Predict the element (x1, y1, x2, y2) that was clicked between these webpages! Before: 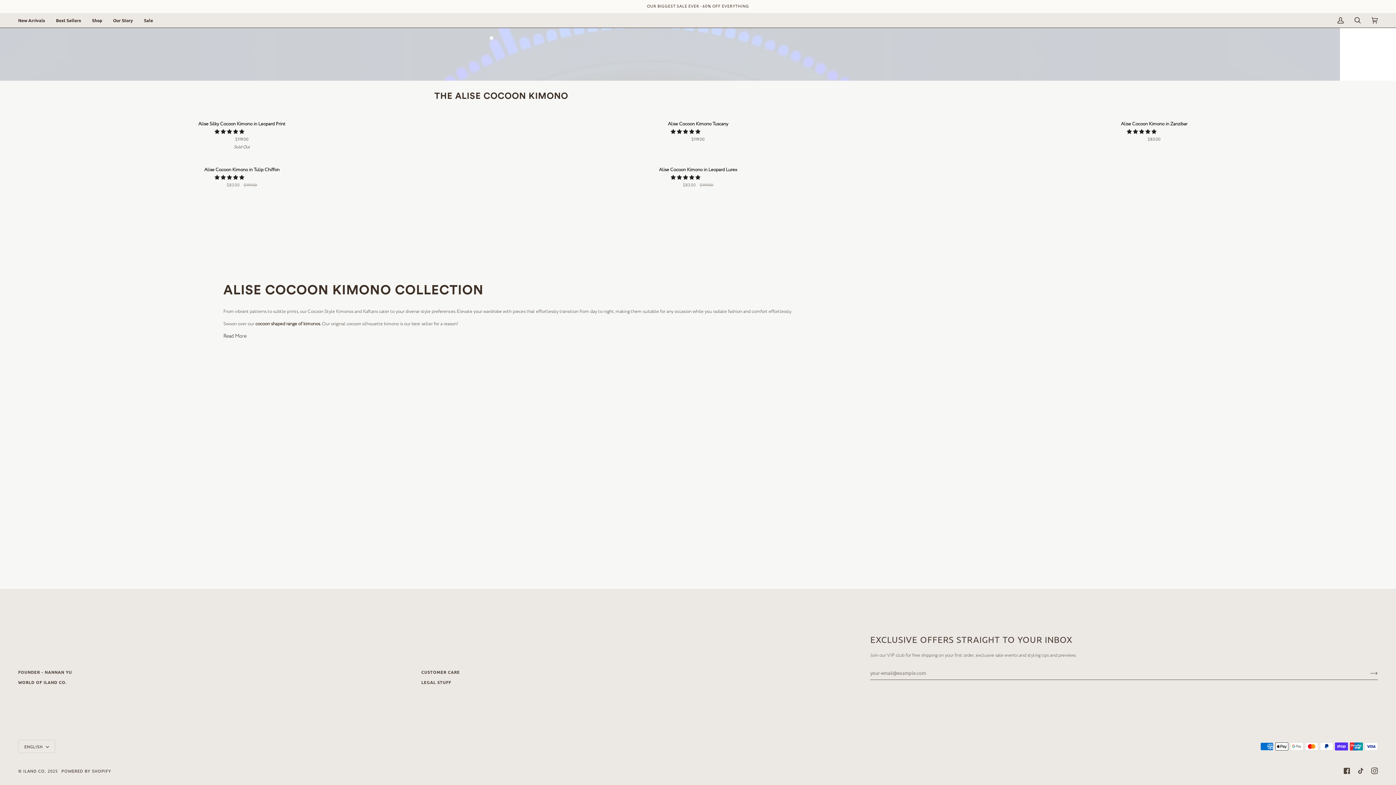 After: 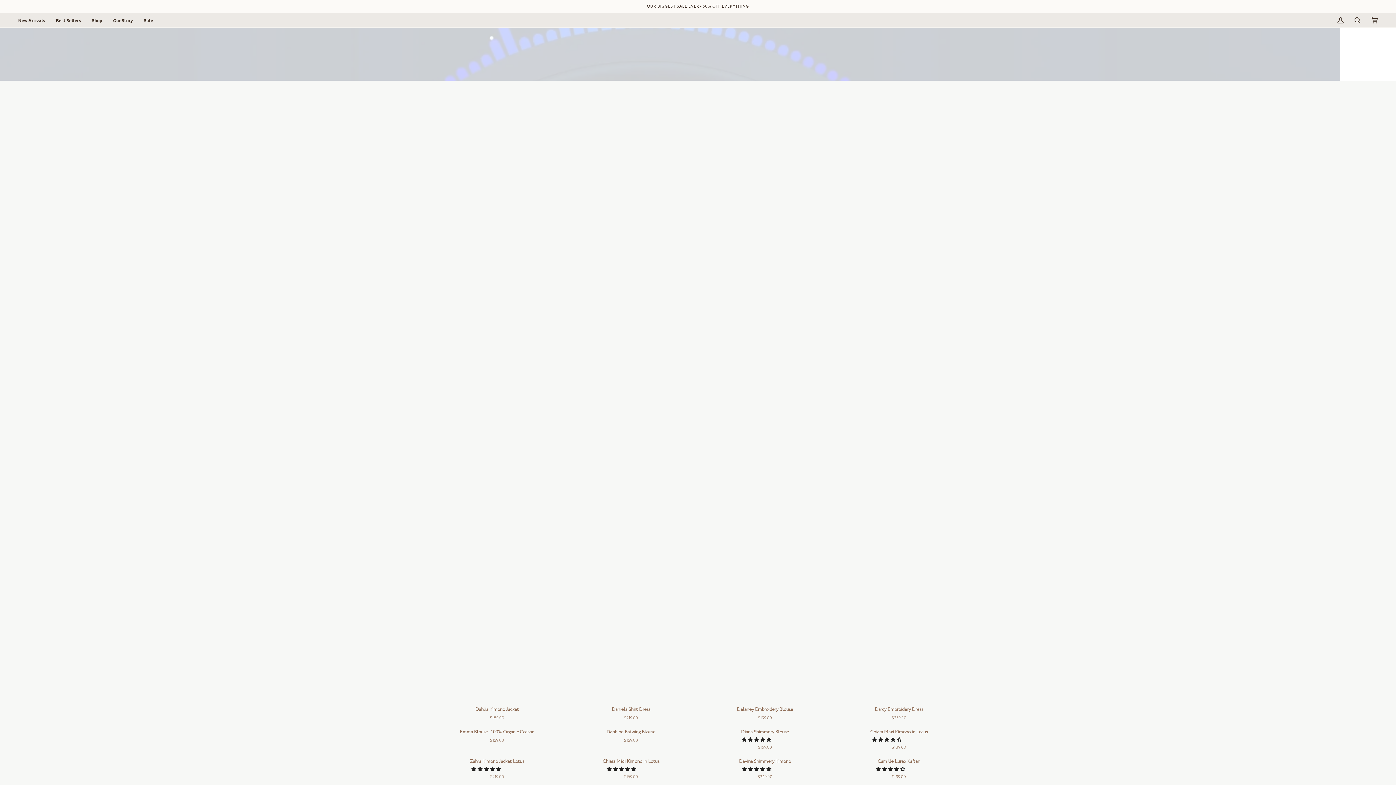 Action: label: ILAND CO.  bbox: (23, 768, 47, 774)